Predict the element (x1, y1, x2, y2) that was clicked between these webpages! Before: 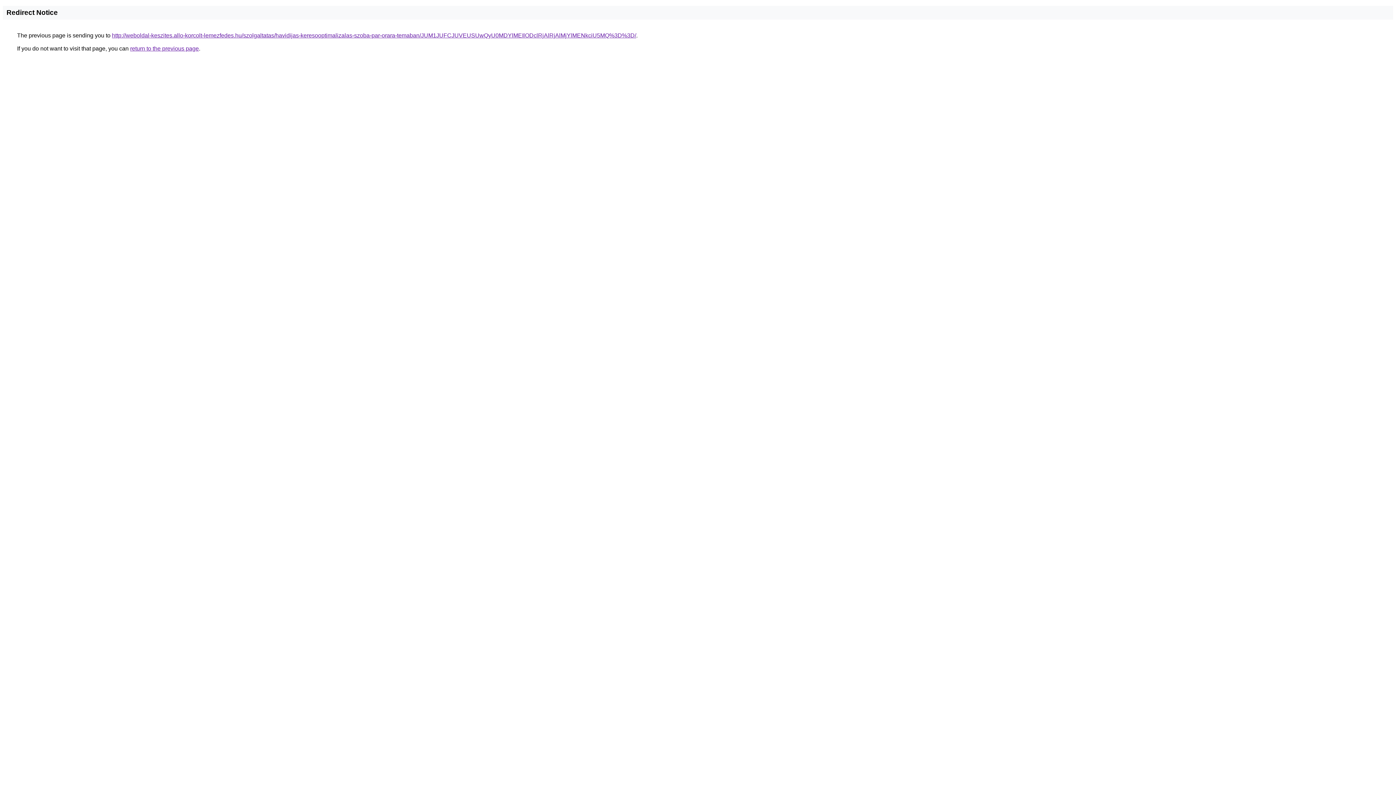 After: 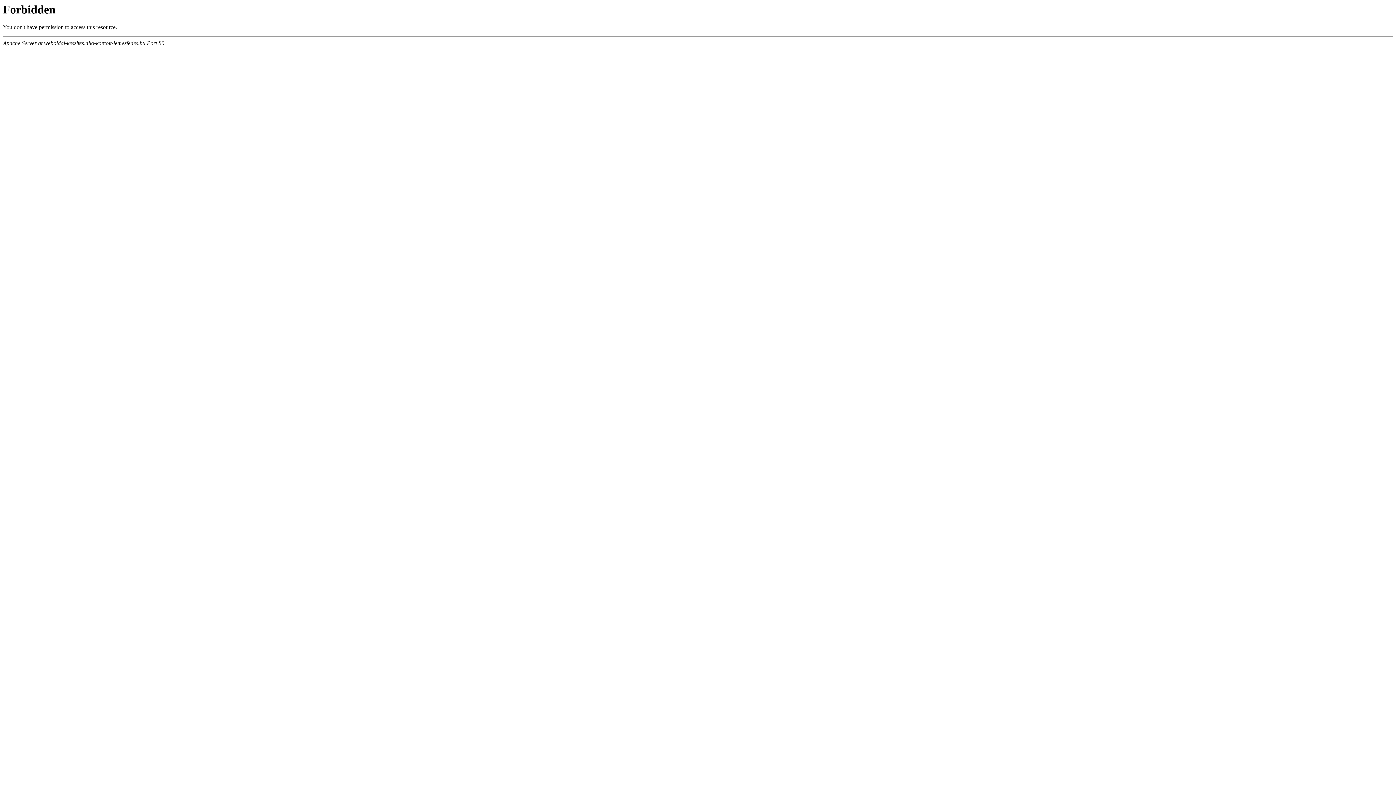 Action: bbox: (112, 32, 636, 38) label: http://weboldal-keszites.allo-korcolt-lemezfedes.hu/szolgaltatas/havidijas-keresooptimalizalas-szoba-par-orara-temaban/JUM1JUFCJUVEUSUwQyU0MDYlMEIlODclRjAlRjAlMjYlMENkciU5MQ%3D%3D/